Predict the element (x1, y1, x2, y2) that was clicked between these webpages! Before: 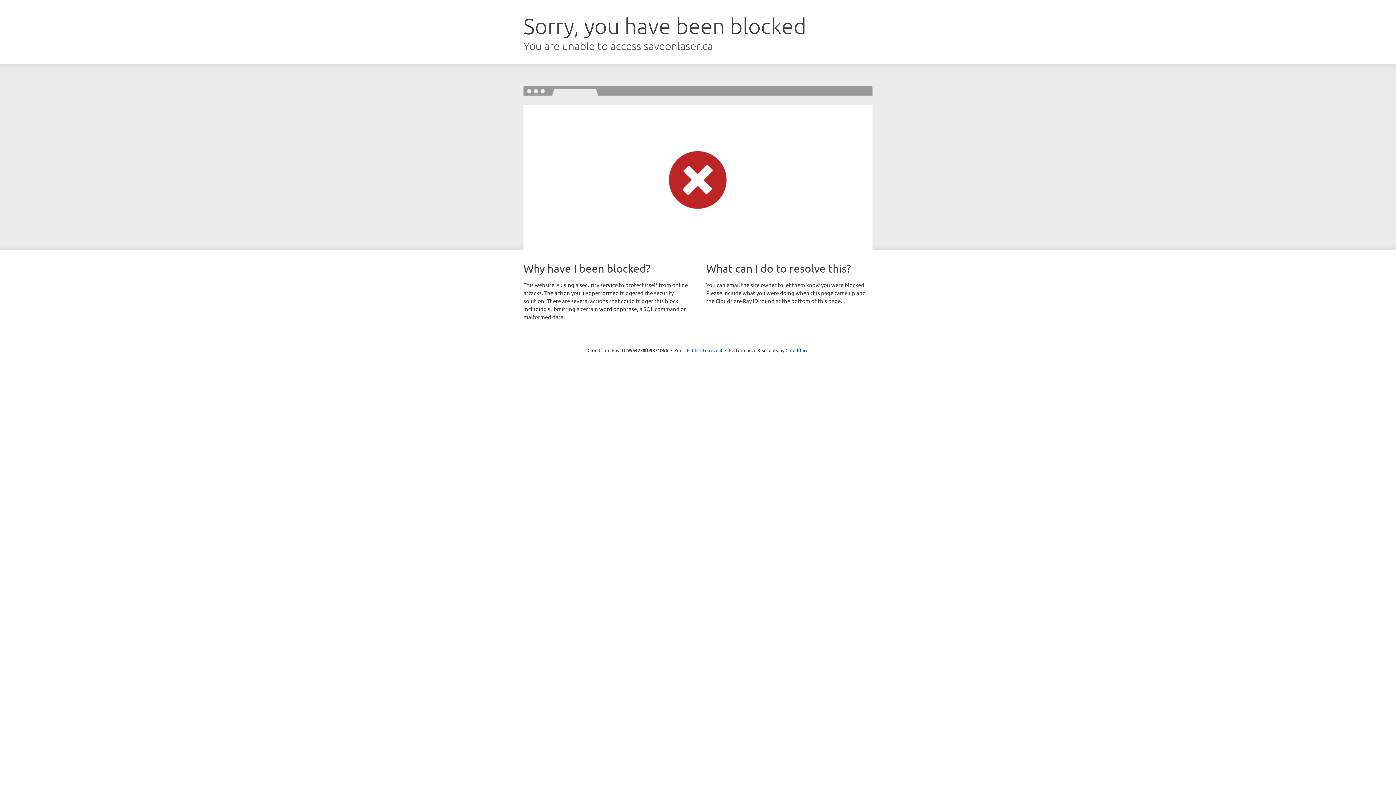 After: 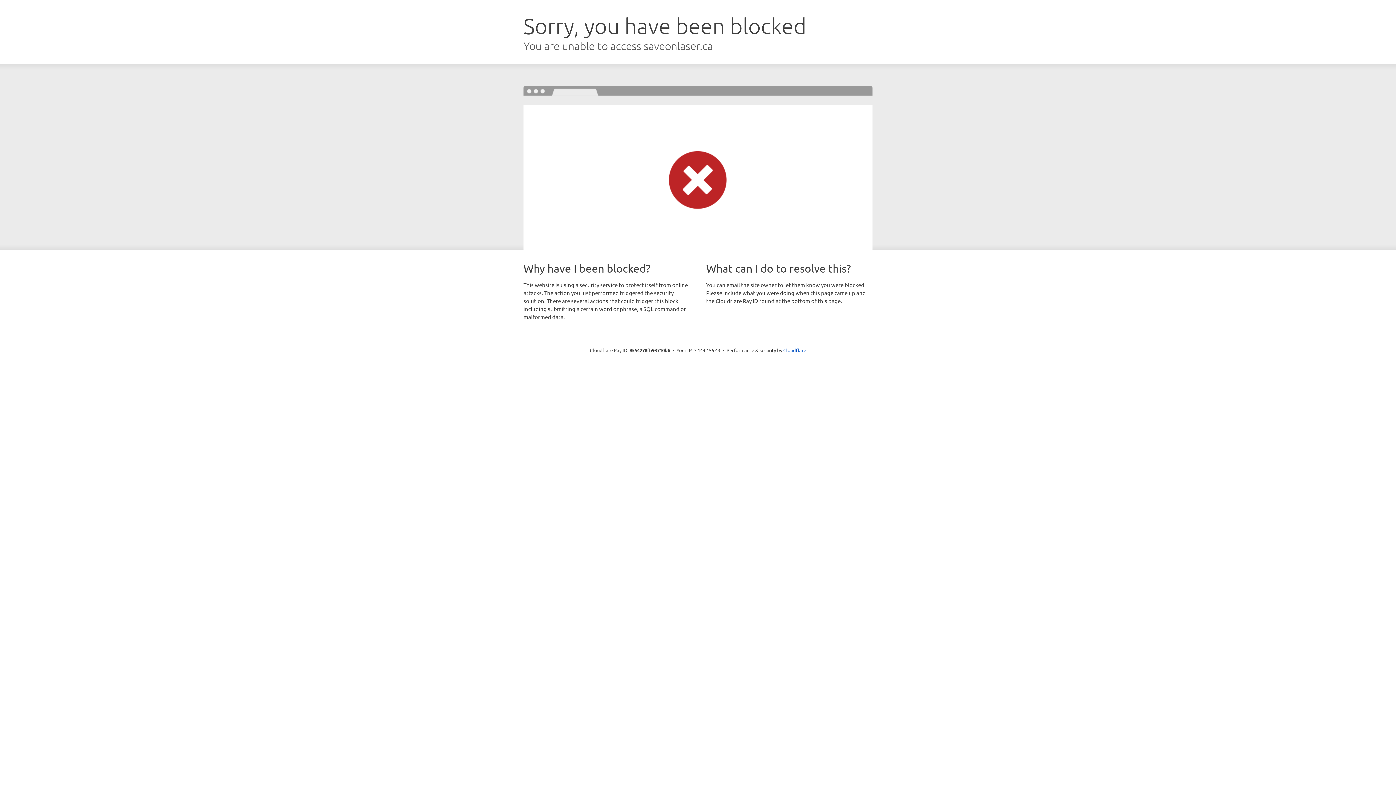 Action: bbox: (692, 346, 722, 353) label: Click to reveal